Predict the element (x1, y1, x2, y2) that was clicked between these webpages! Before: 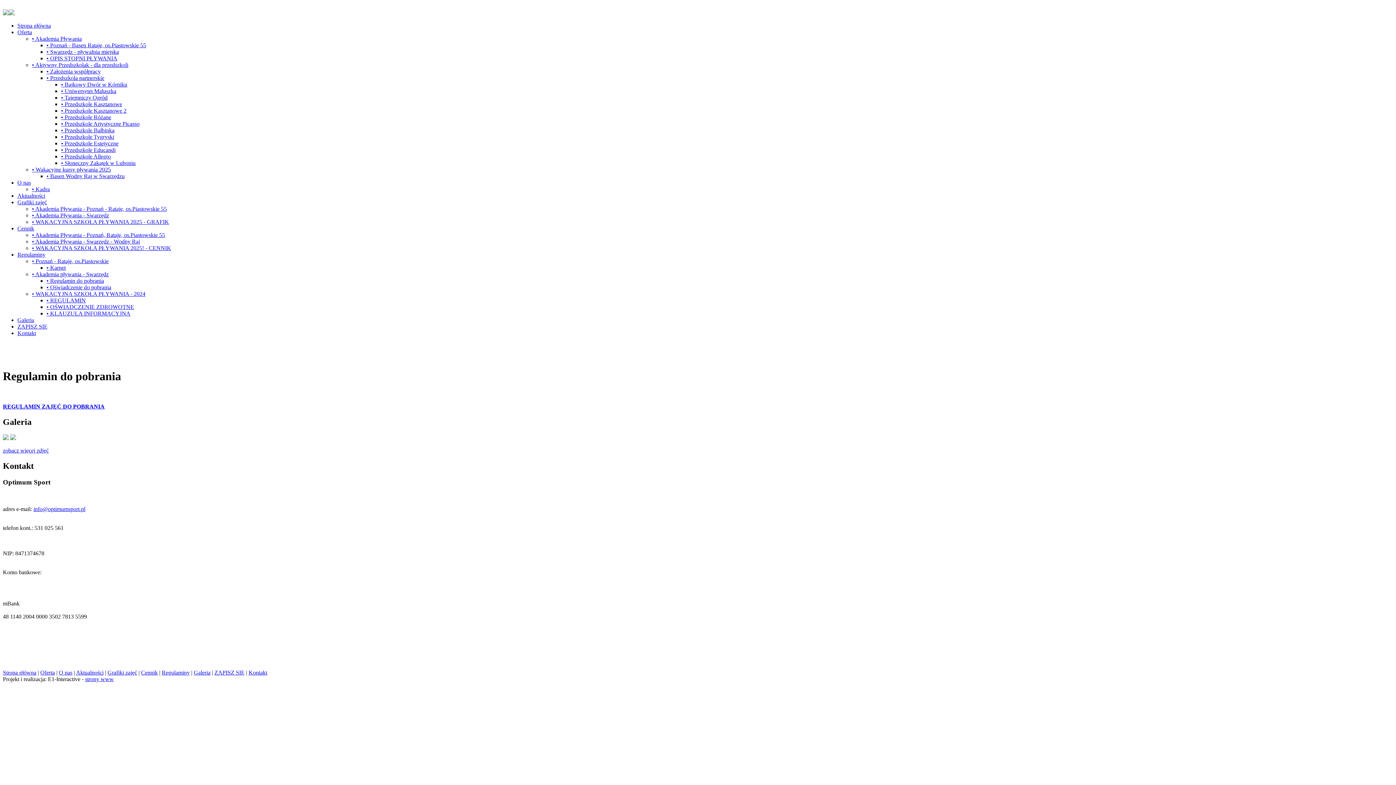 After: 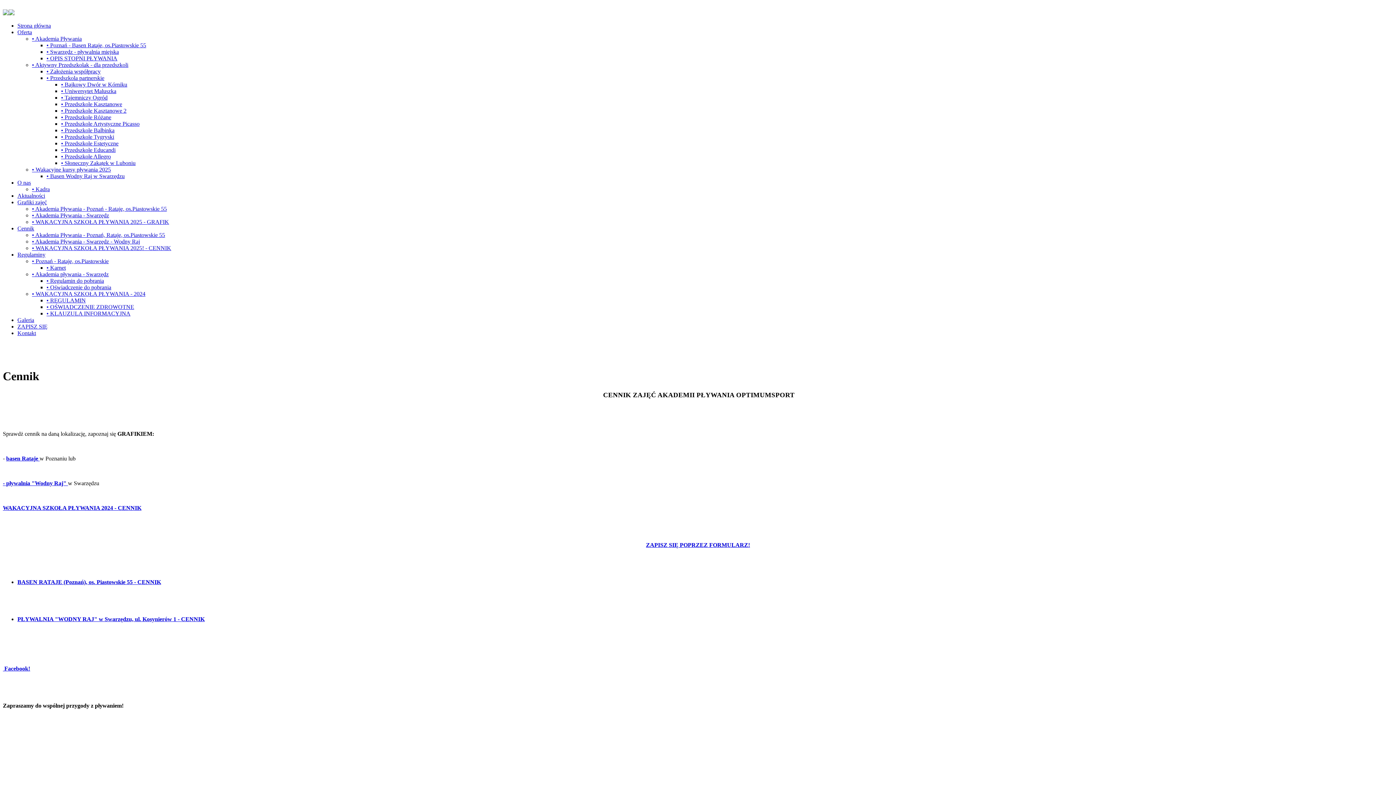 Action: bbox: (141, 669, 157, 676) label: Cennik